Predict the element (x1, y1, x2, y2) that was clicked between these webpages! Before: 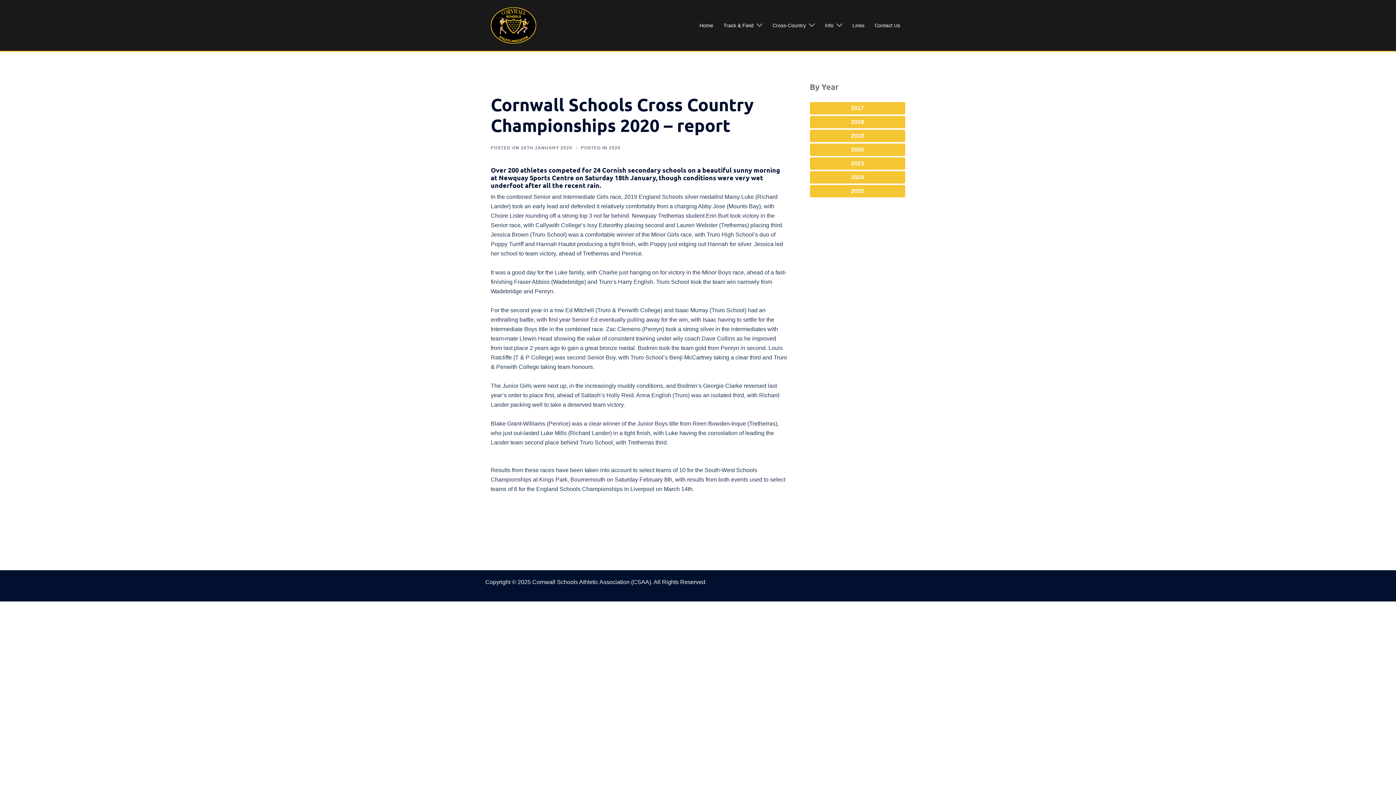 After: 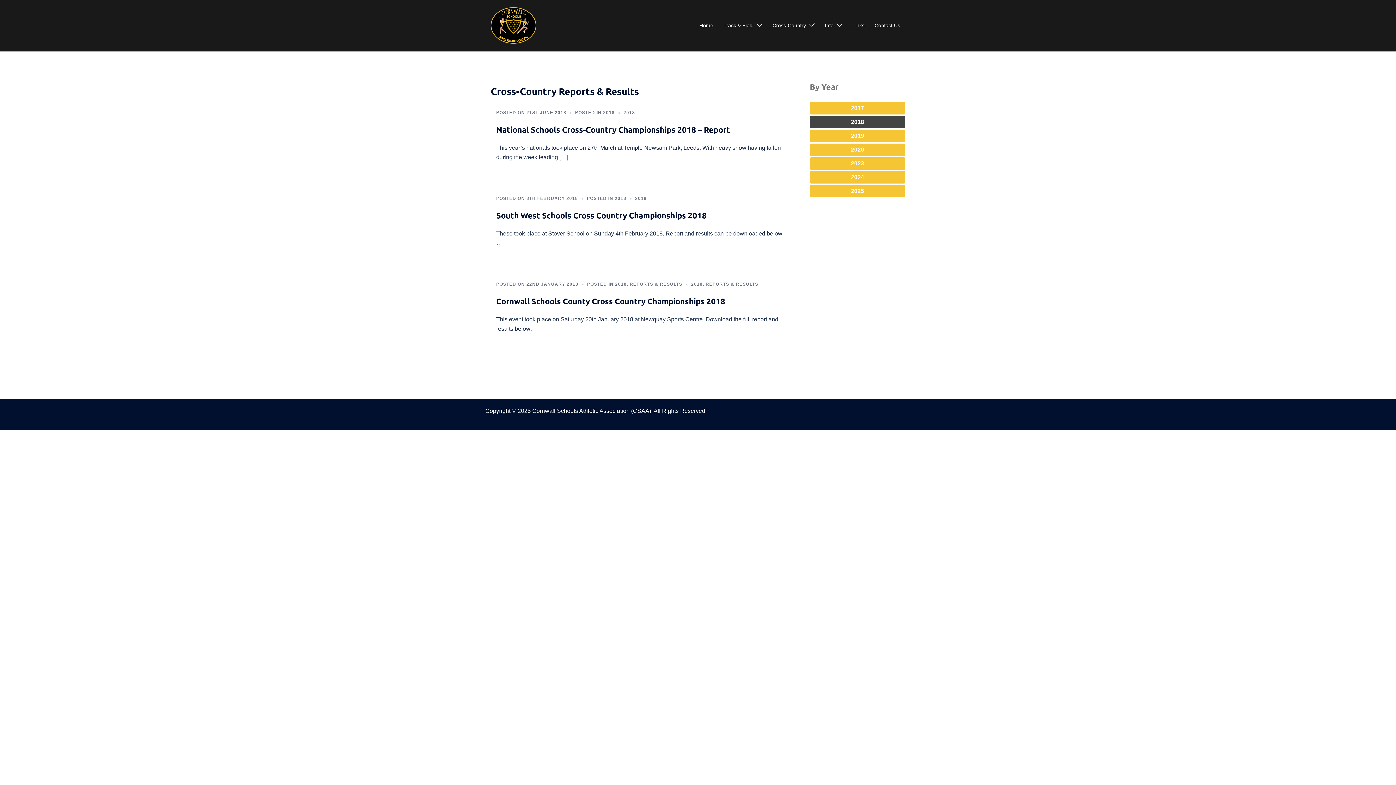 Action: label: 2018 bbox: (810, 116, 905, 128)